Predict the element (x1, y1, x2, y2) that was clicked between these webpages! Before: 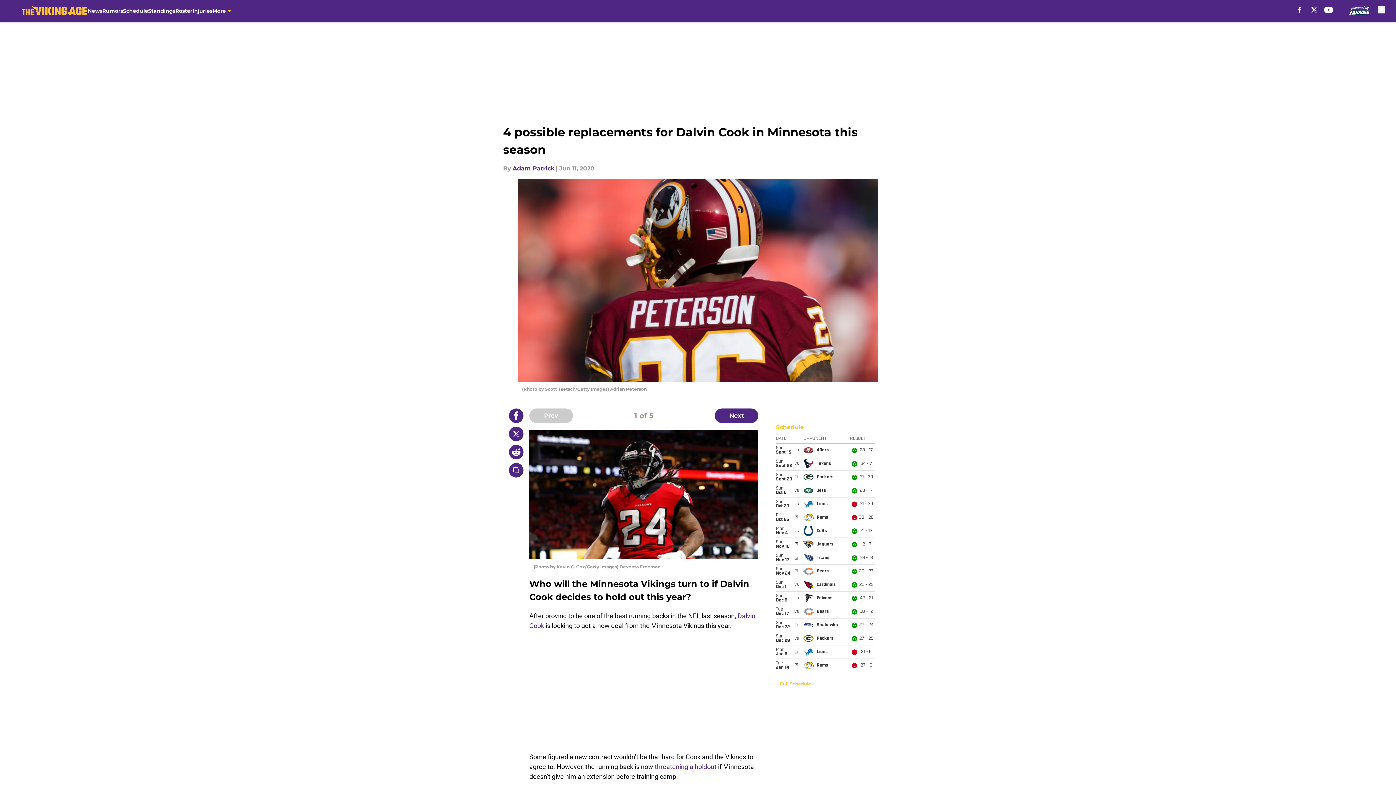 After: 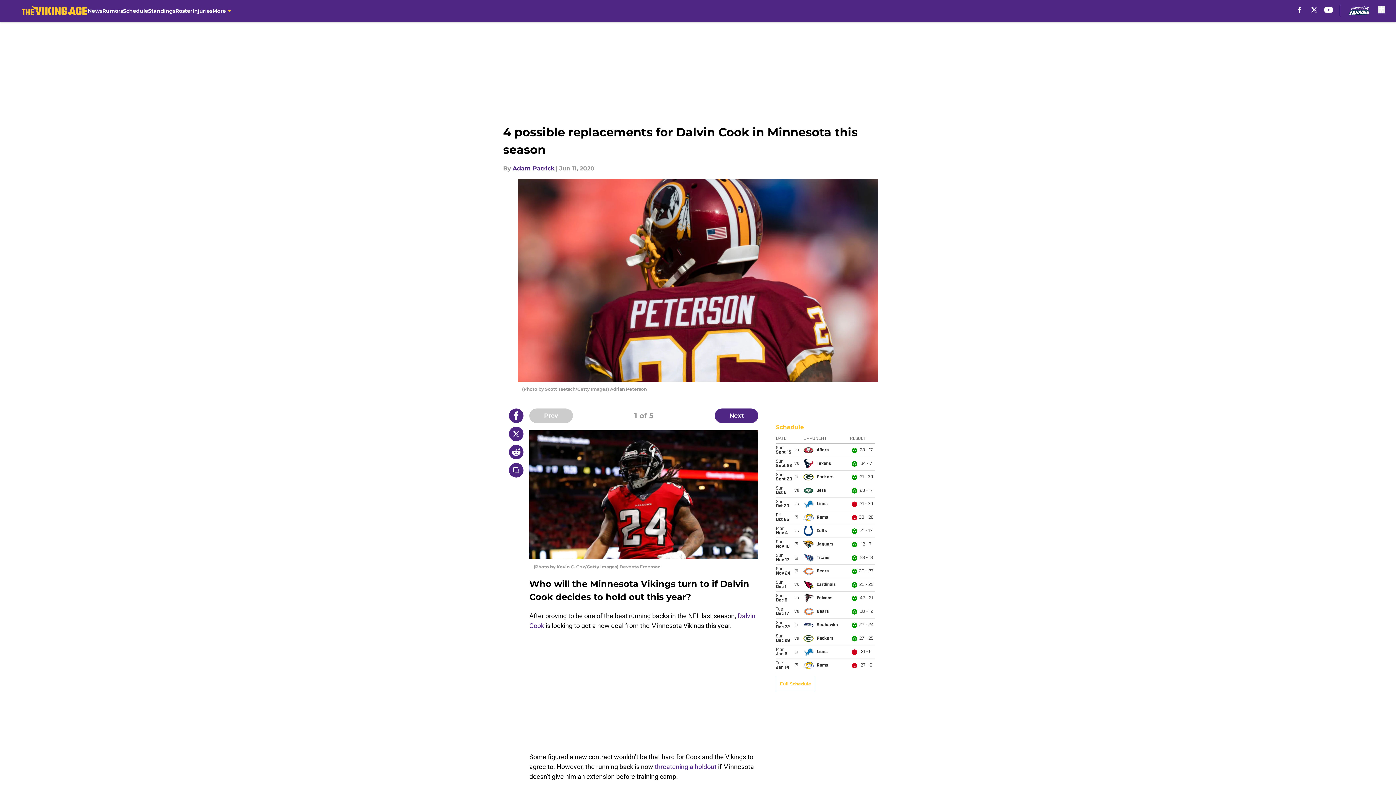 Action: bbox: (509, 408, 523, 423)